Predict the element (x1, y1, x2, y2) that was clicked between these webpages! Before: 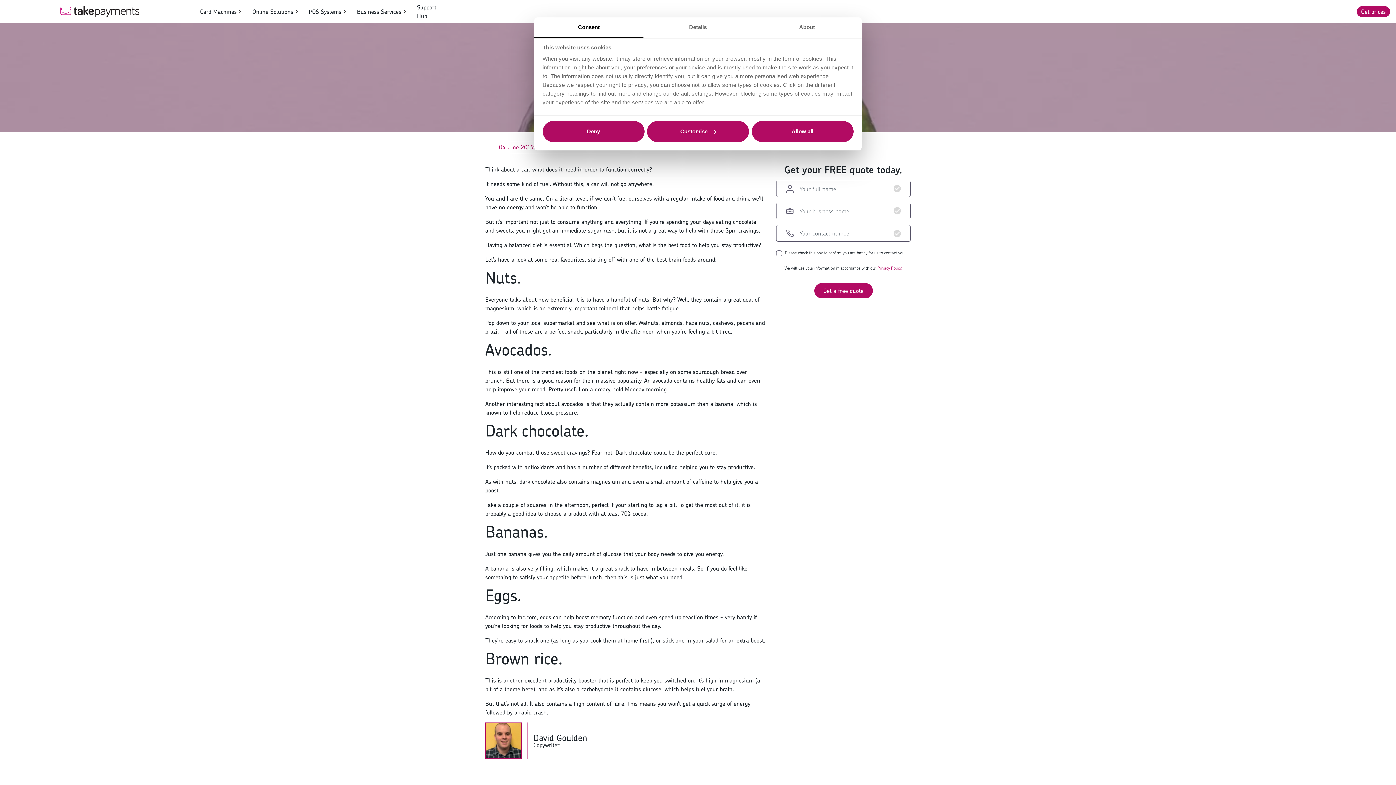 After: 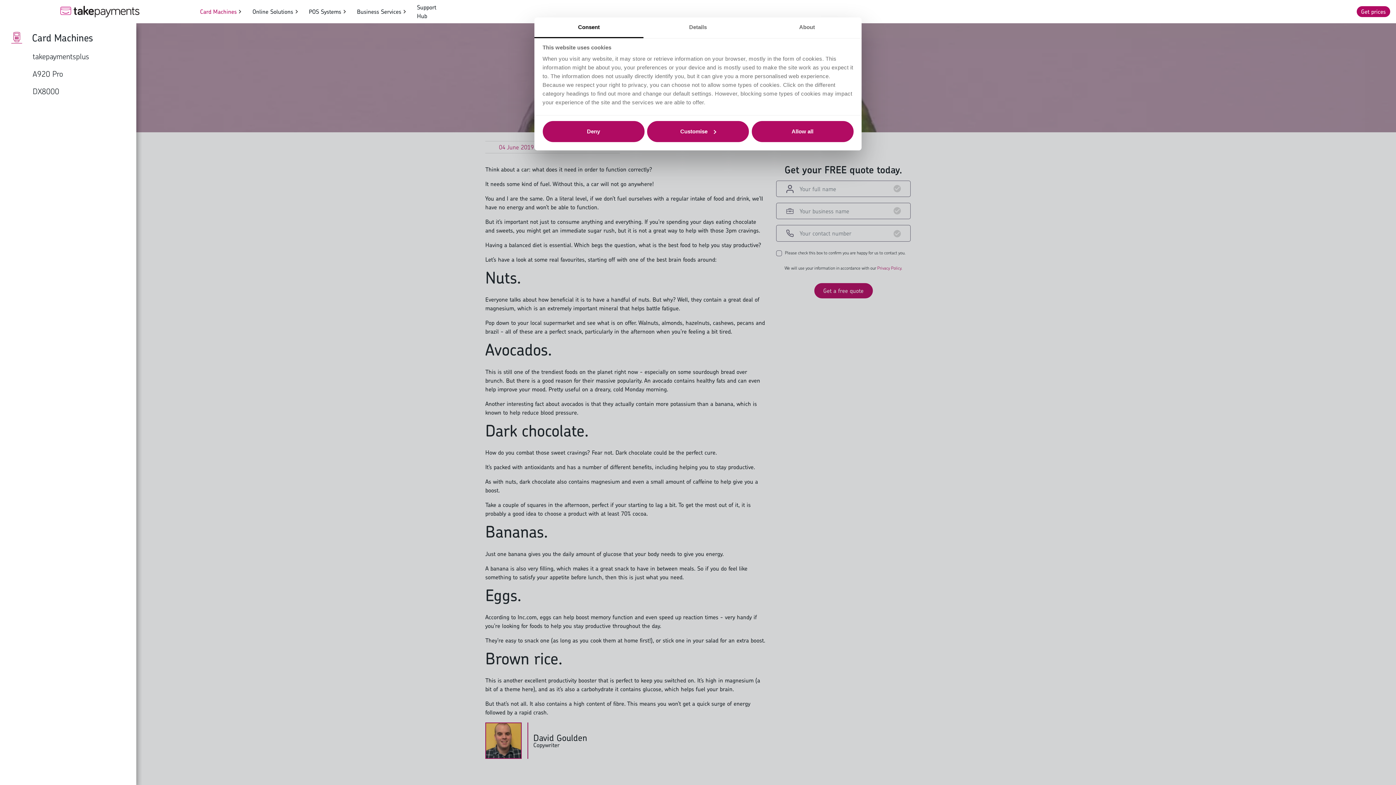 Action: bbox: (197, 4, 243, 18) label: Card Machines